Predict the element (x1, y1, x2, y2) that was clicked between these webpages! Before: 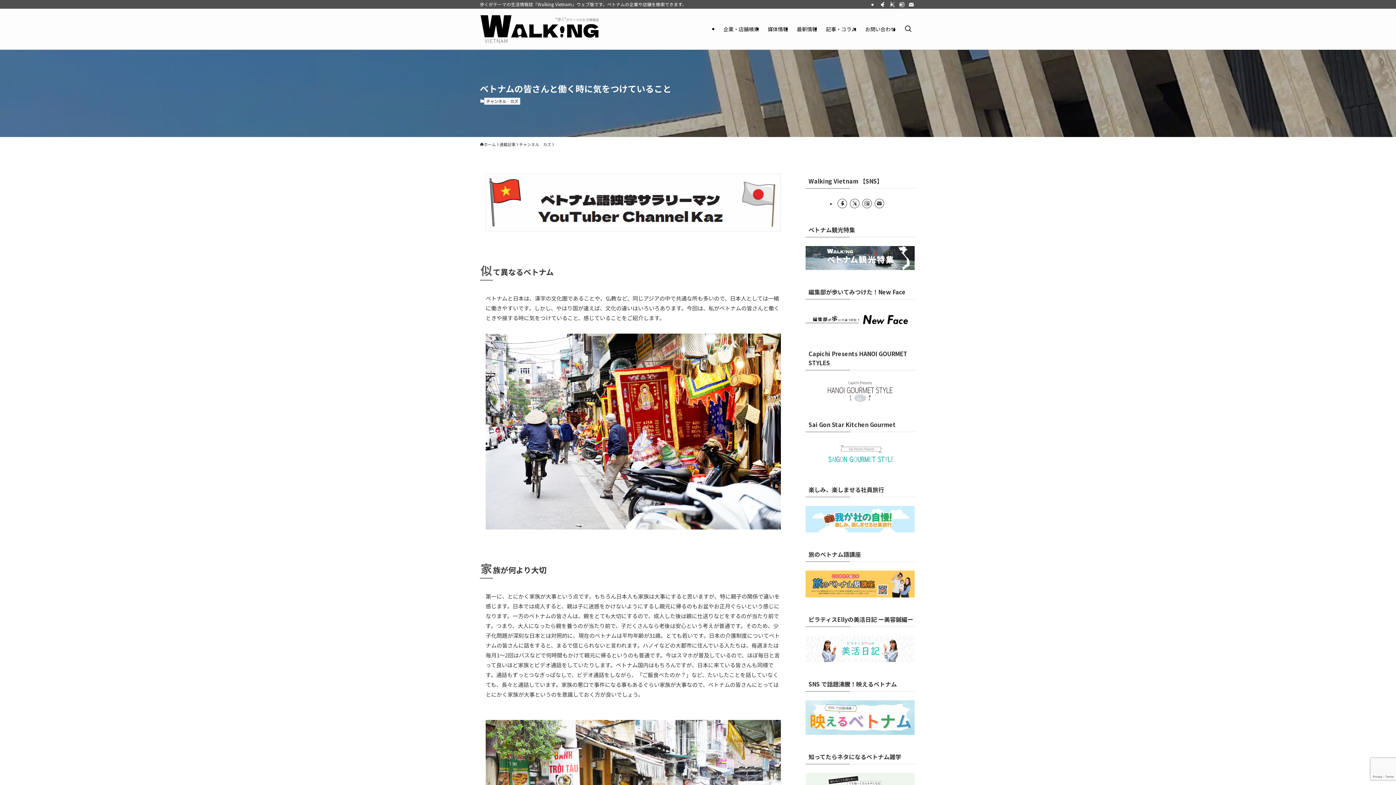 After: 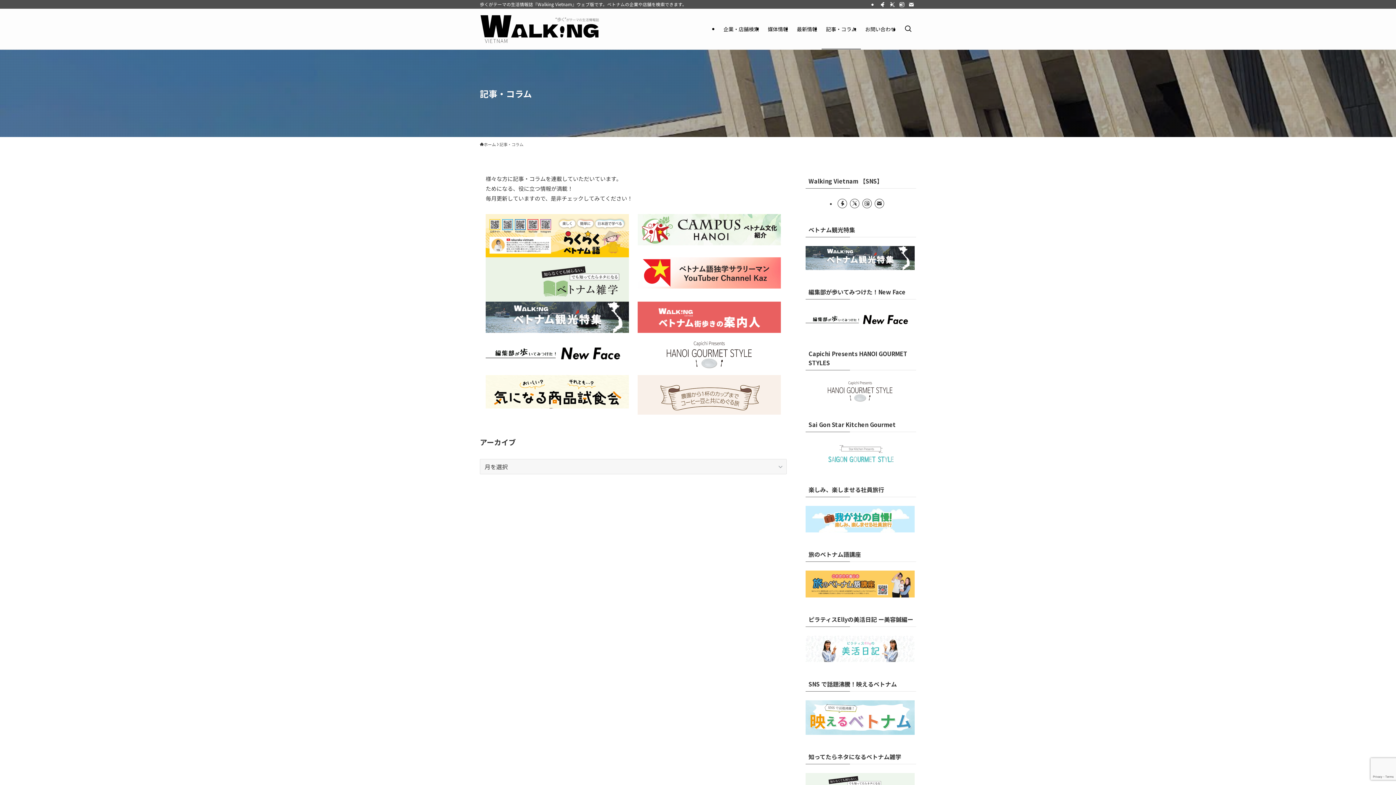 Action: bbox: (821, 8, 861, 49) label: 記事・コラム